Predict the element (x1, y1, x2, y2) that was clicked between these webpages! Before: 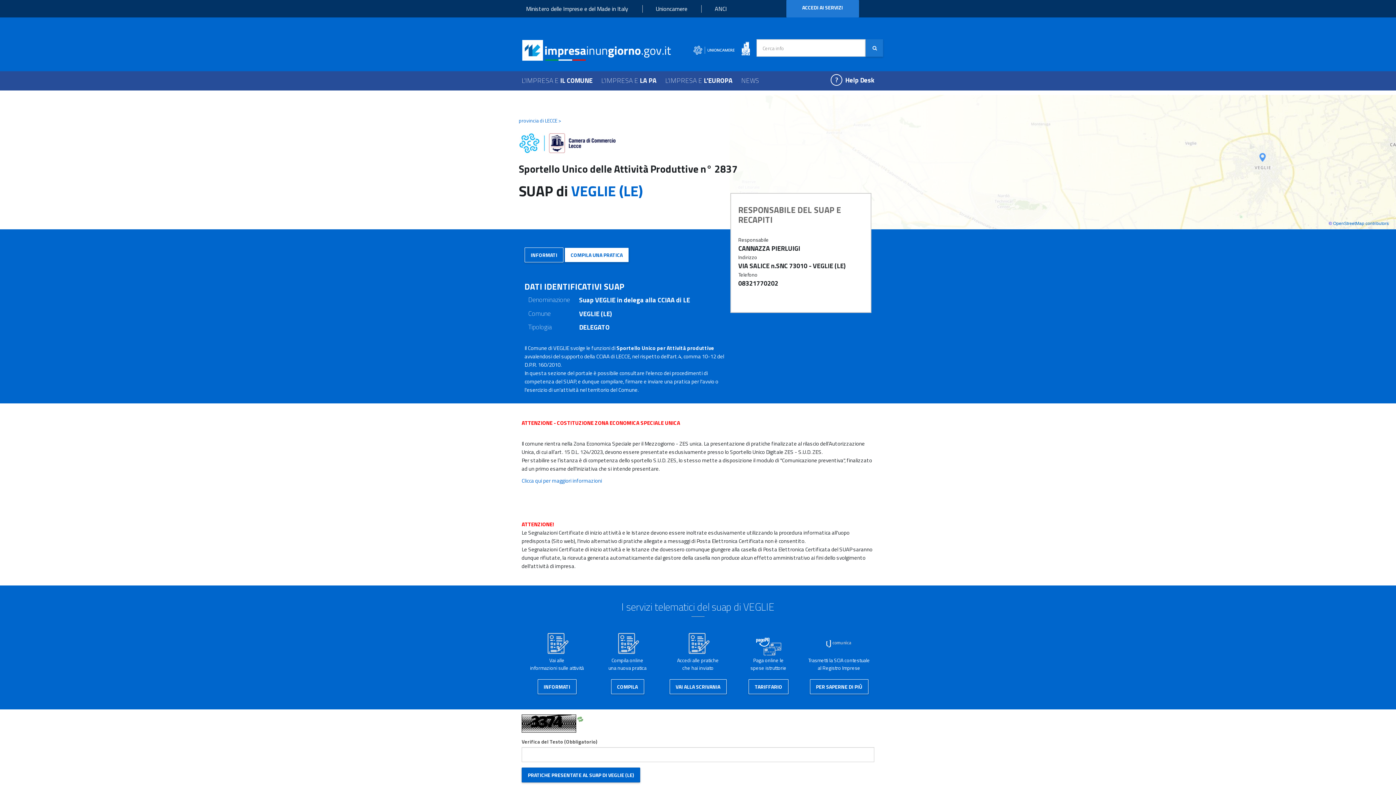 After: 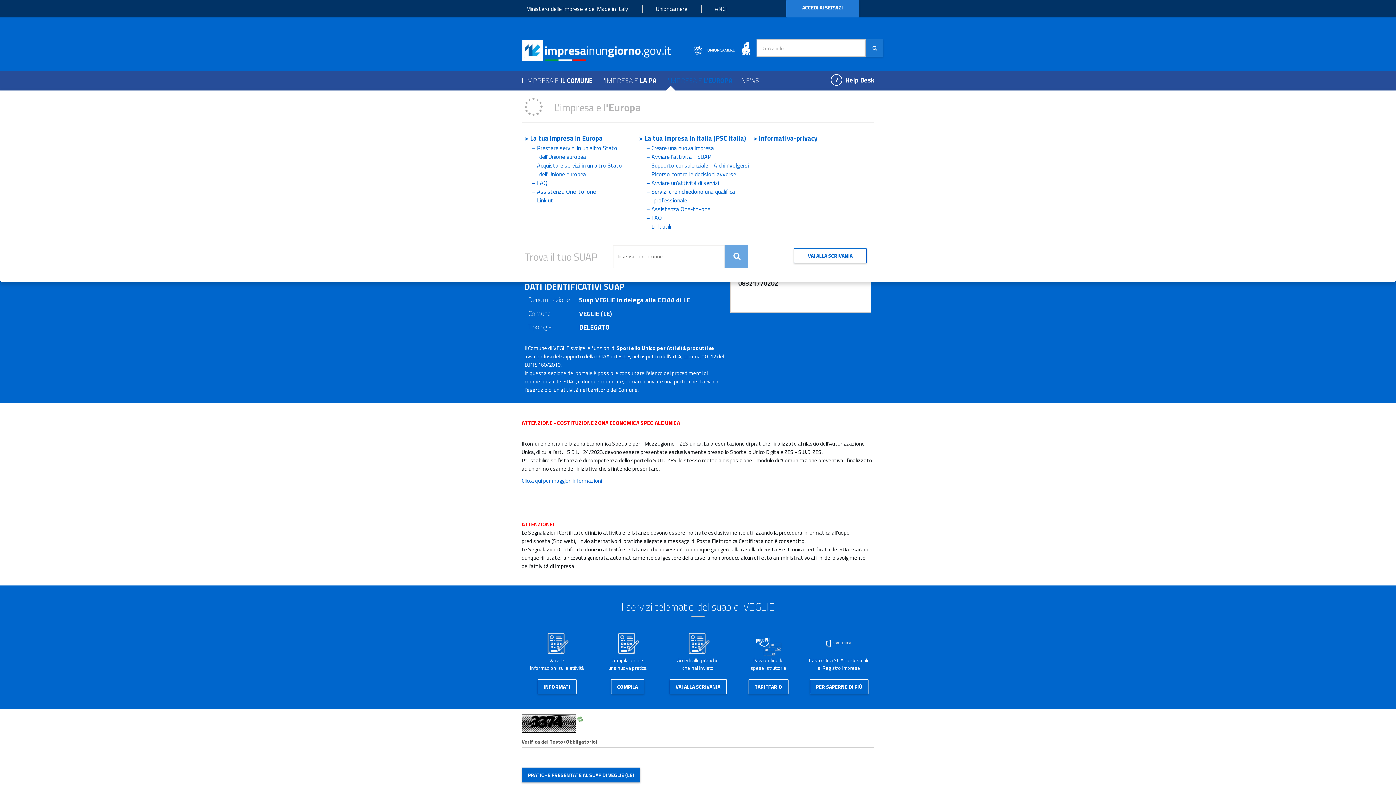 Action: bbox: (665, 71, 741, 90) label: L'IMPRESA E L'EUROPA